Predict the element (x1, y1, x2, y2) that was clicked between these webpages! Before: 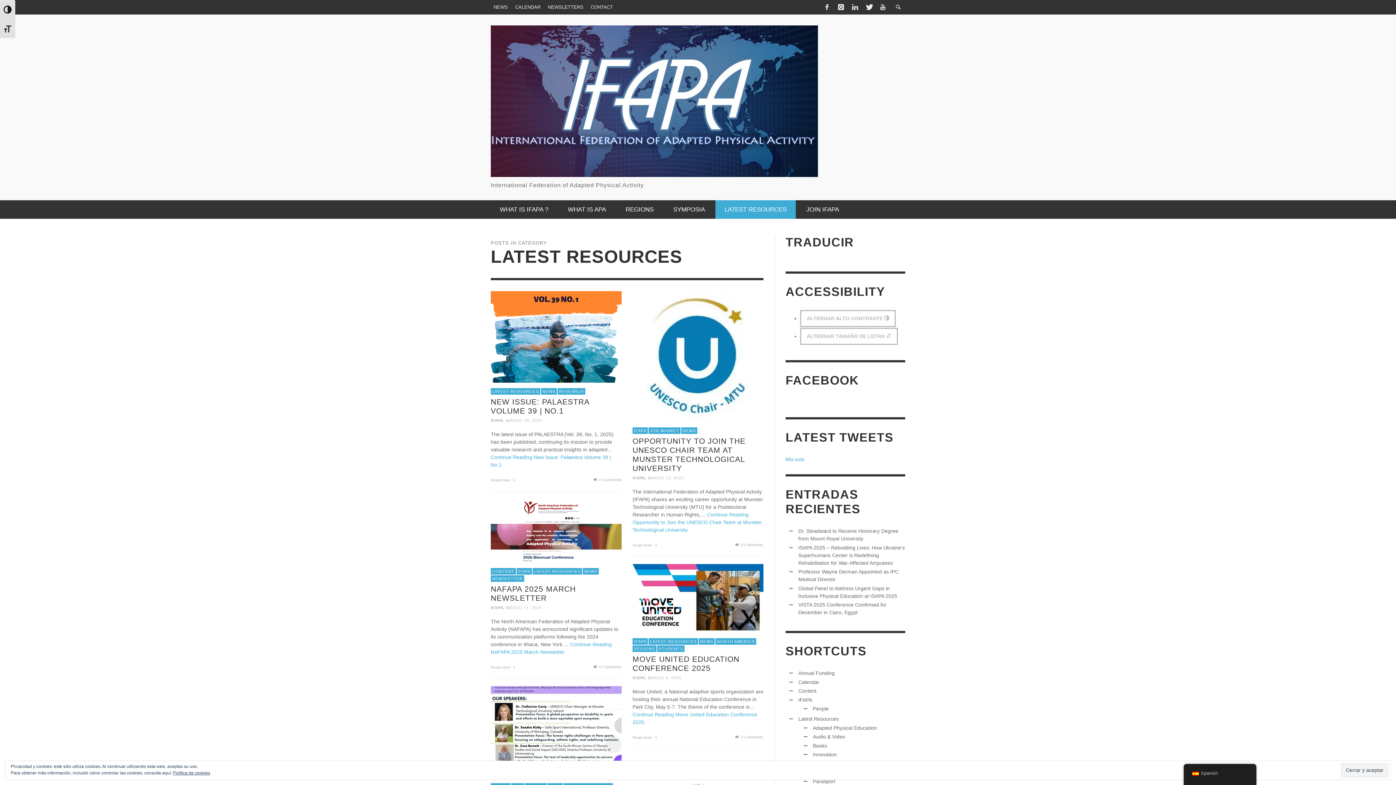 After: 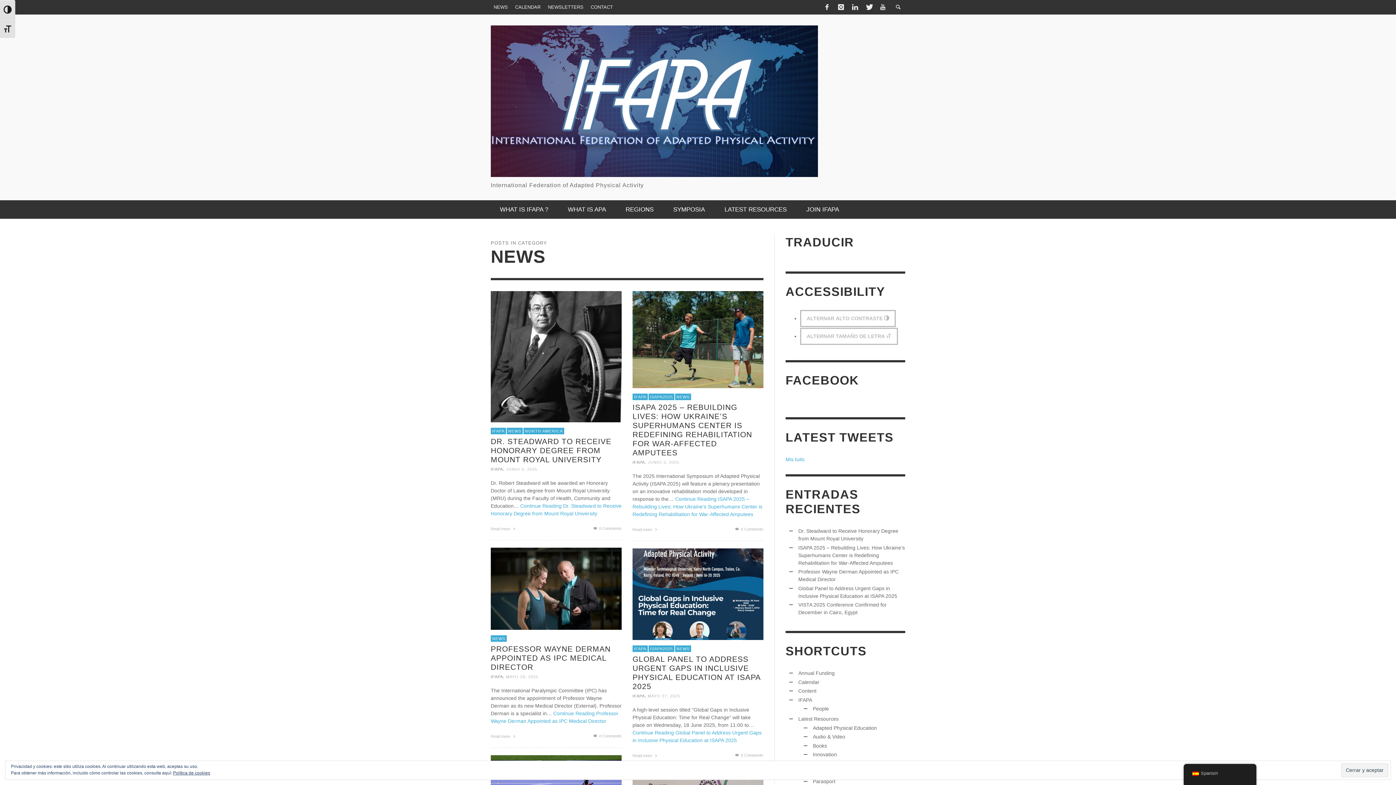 Action: bbox: (541, 388, 557, 394) label: NEWS